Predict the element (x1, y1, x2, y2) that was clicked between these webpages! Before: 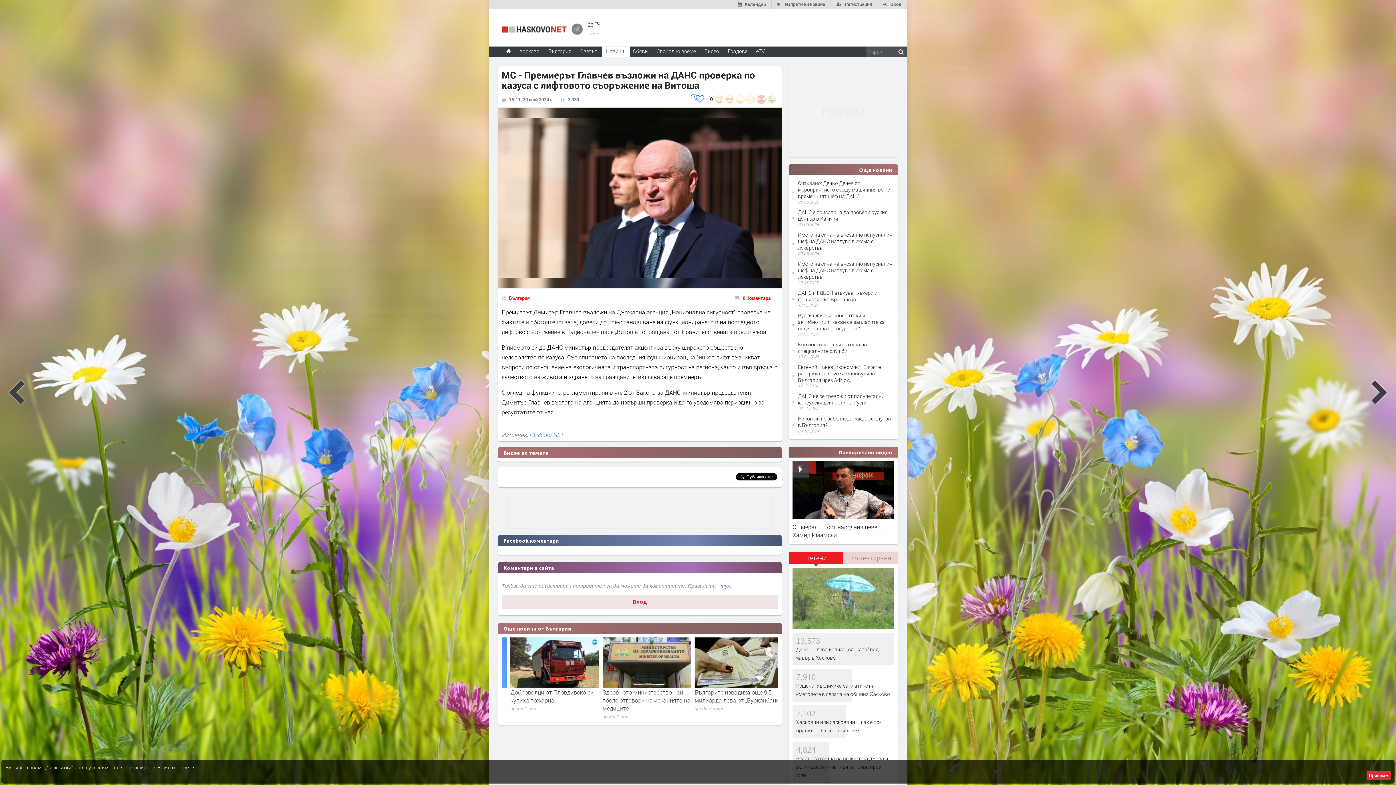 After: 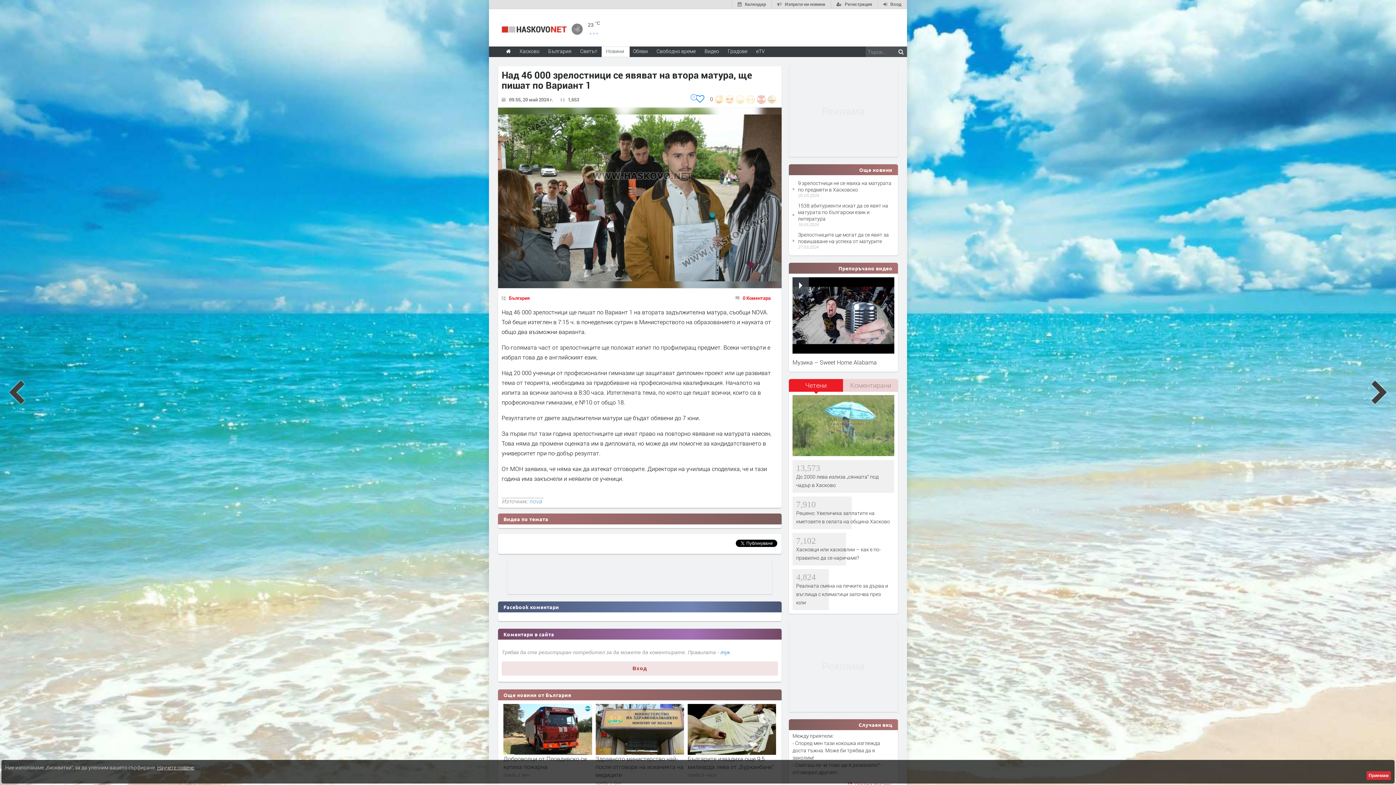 Action: bbox: (7, 397, 25, 402)